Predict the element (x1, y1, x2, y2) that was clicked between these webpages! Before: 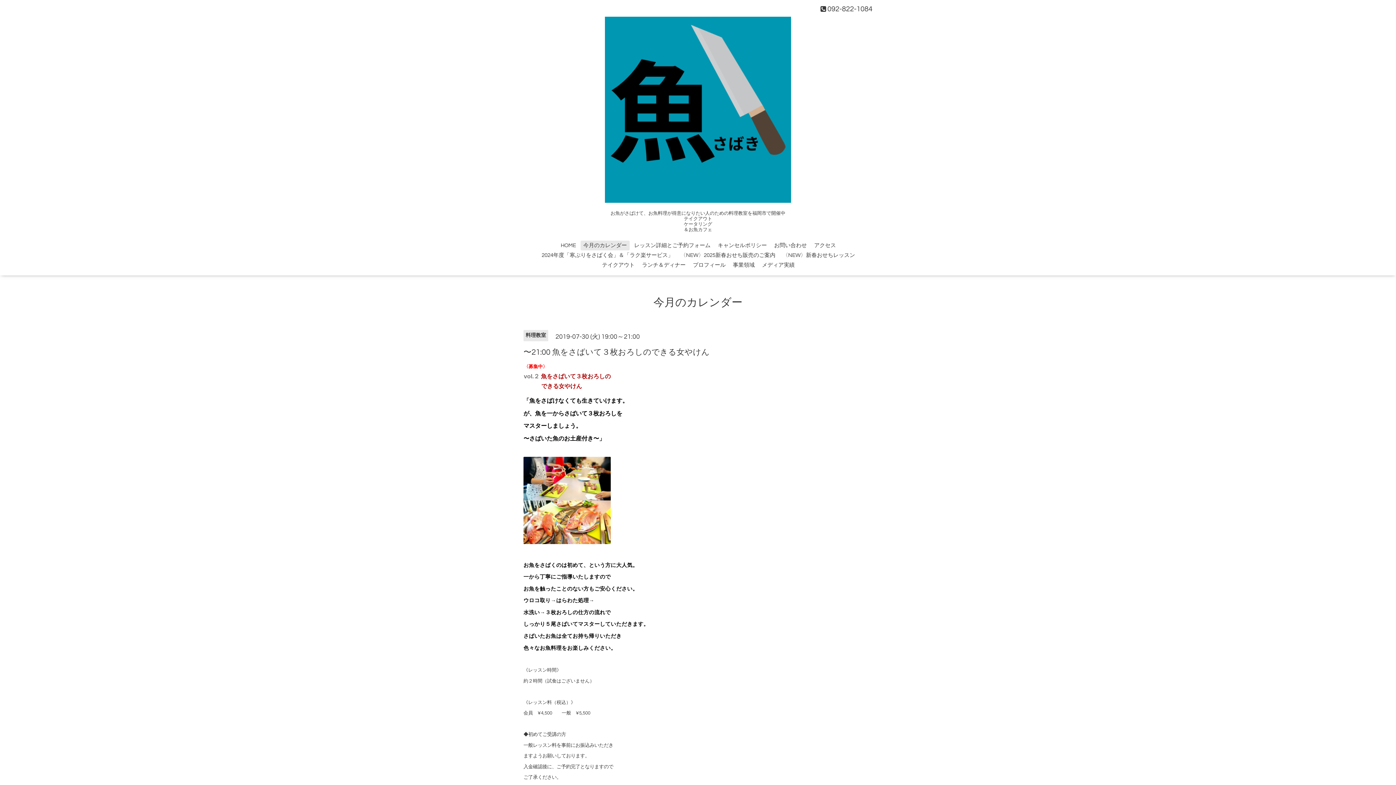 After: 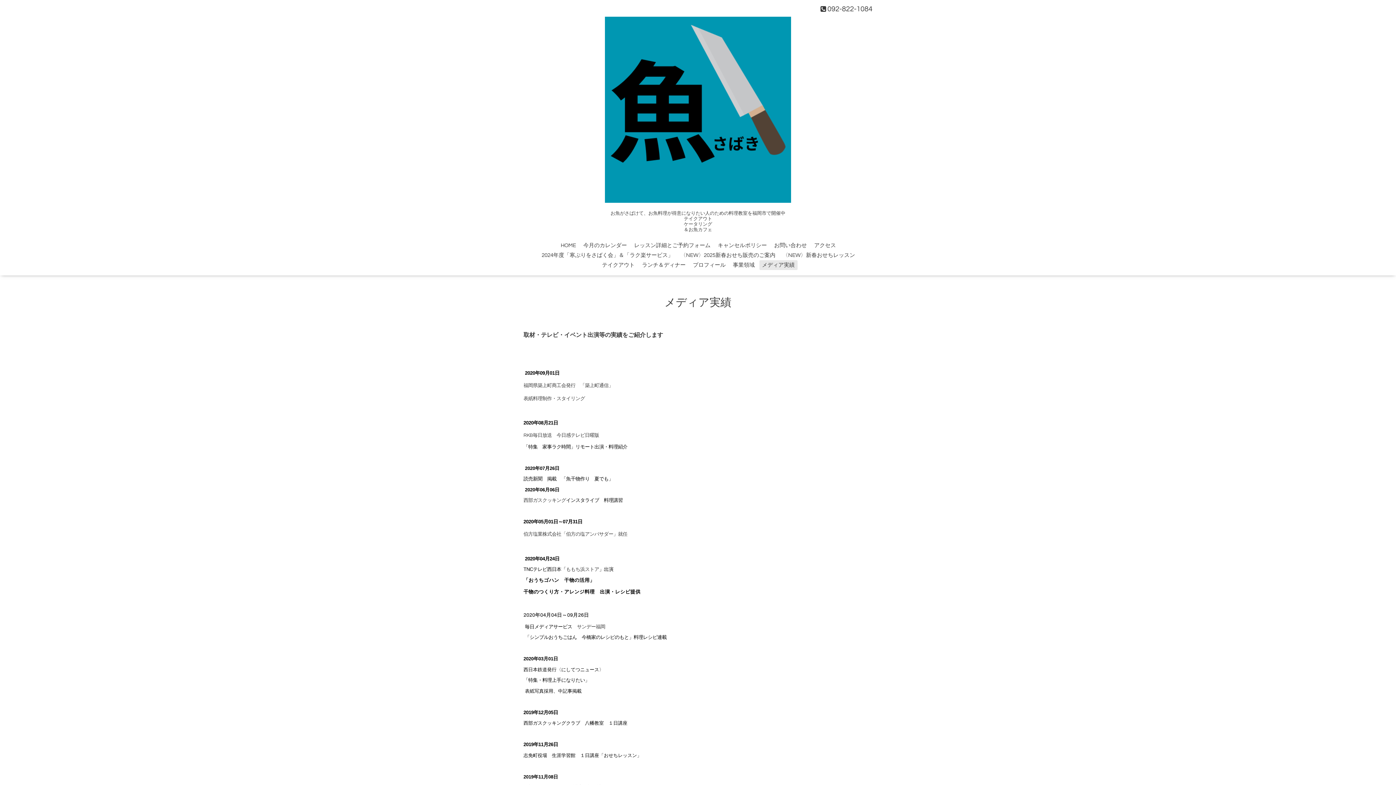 Action: bbox: (759, 260, 797, 270) label: メディア実績